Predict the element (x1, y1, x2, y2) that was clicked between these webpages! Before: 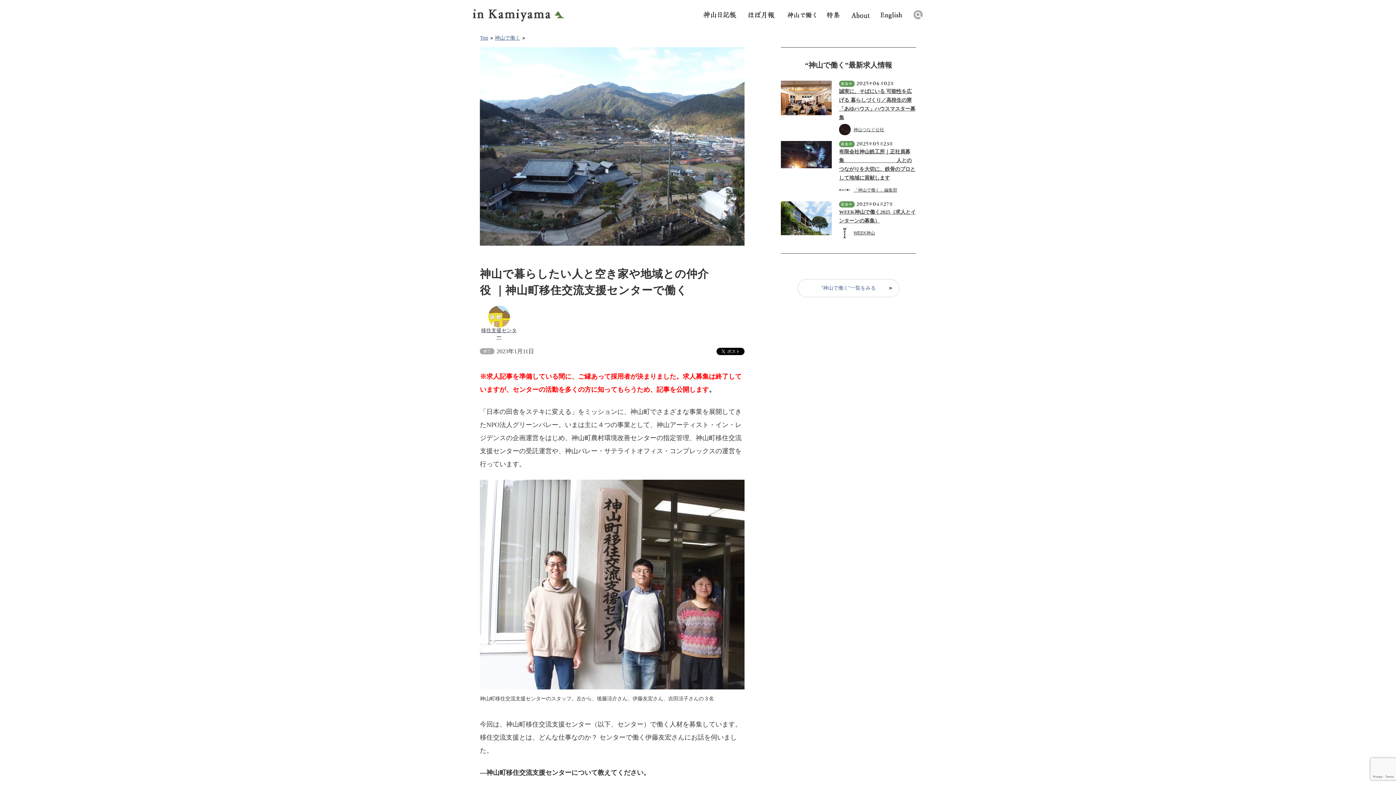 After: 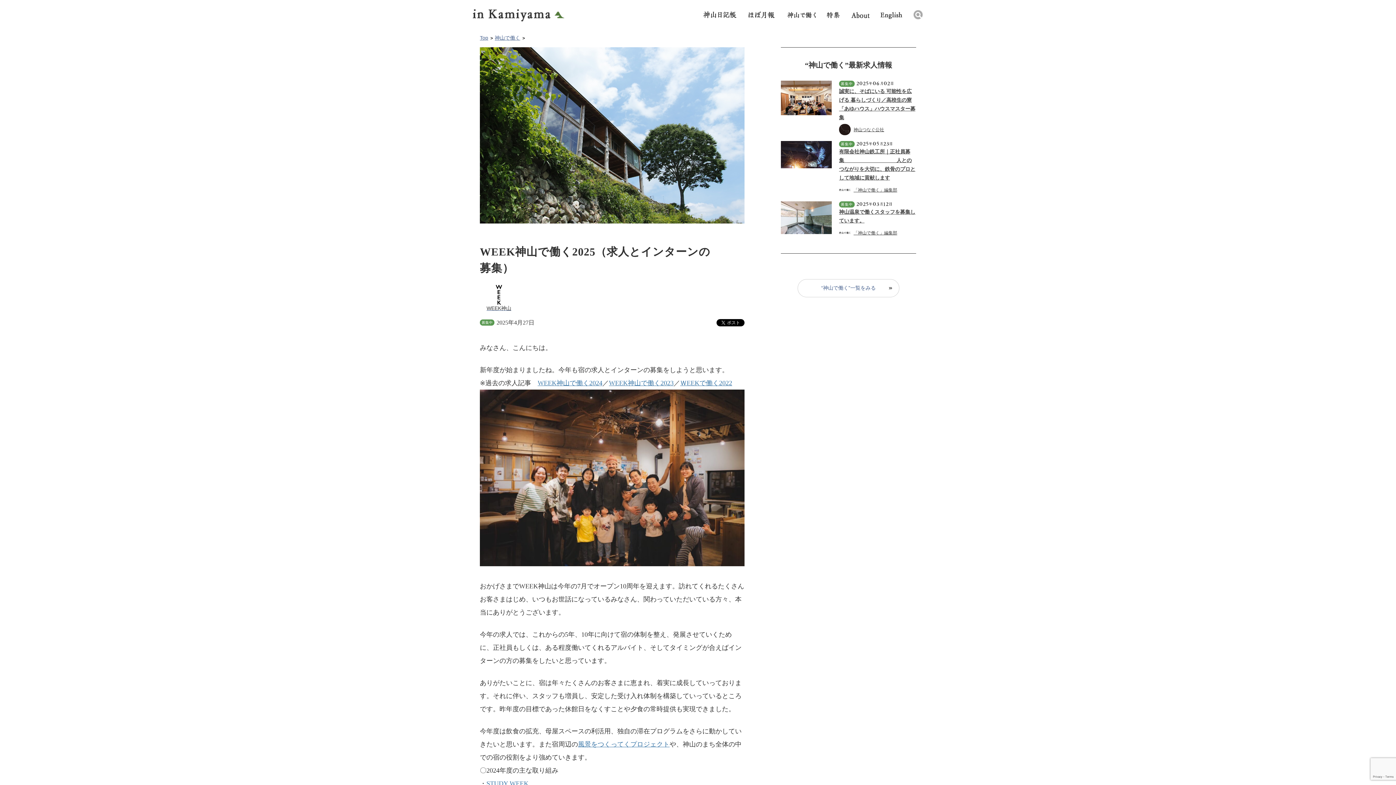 Action: bbox: (781, 231, 832, 236)